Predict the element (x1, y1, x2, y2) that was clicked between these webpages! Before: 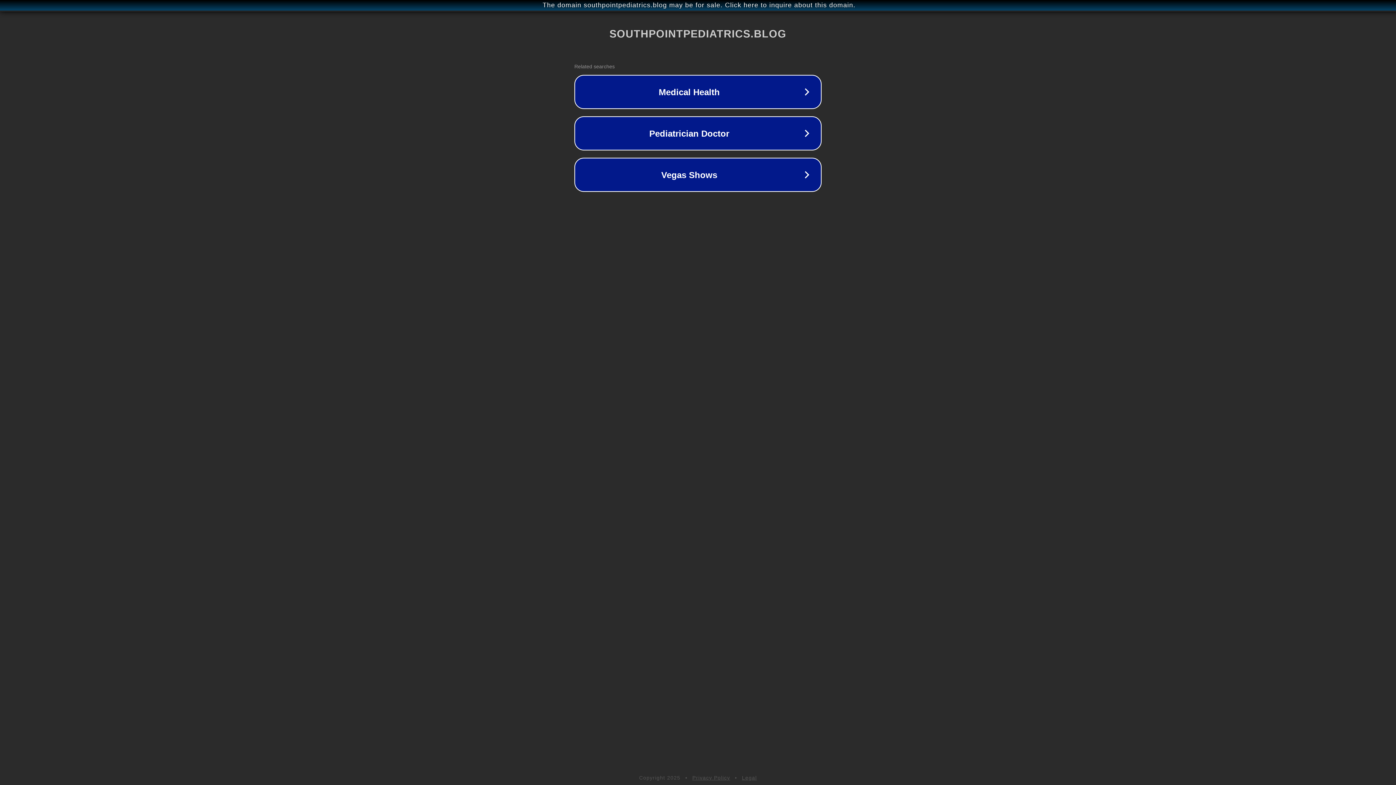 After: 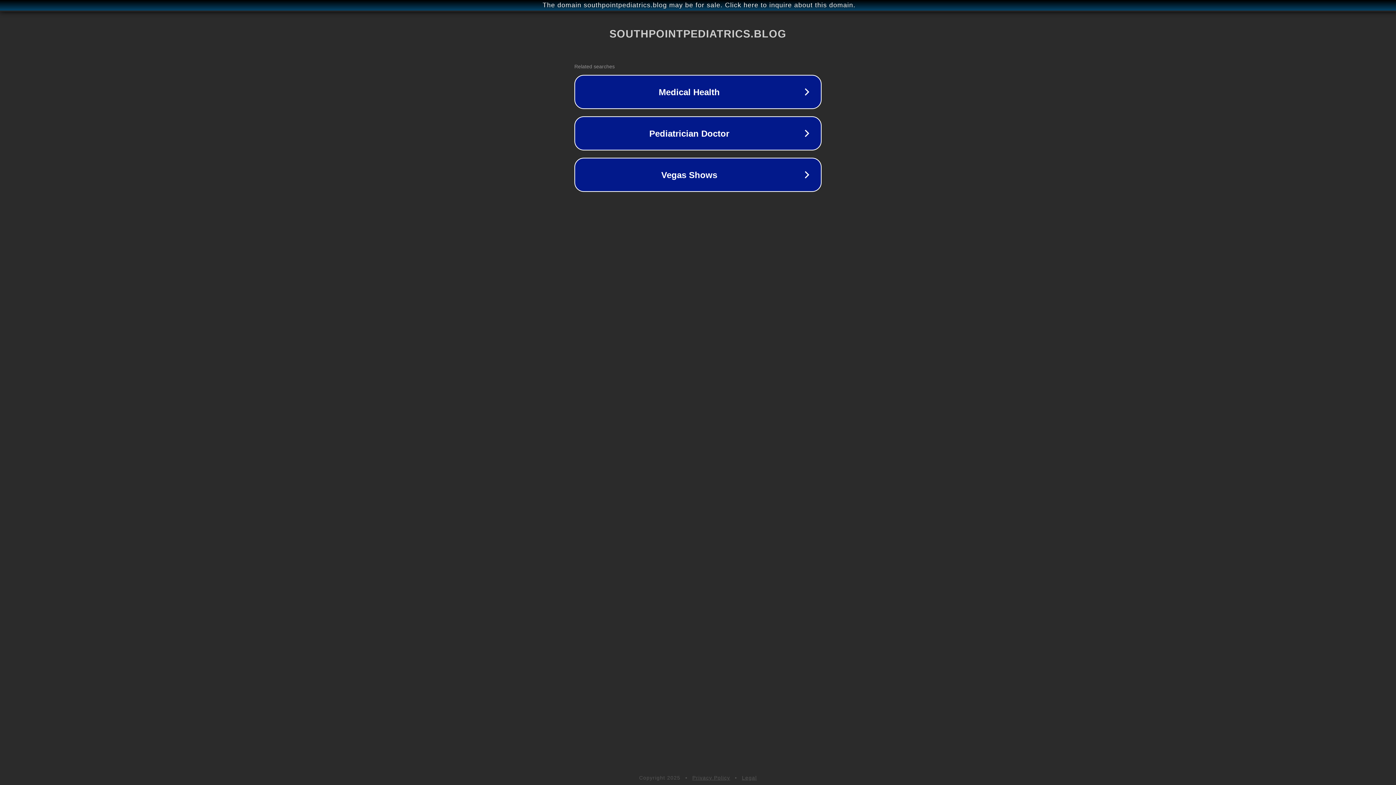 Action: label: Privacy Policy bbox: (692, 775, 730, 781)